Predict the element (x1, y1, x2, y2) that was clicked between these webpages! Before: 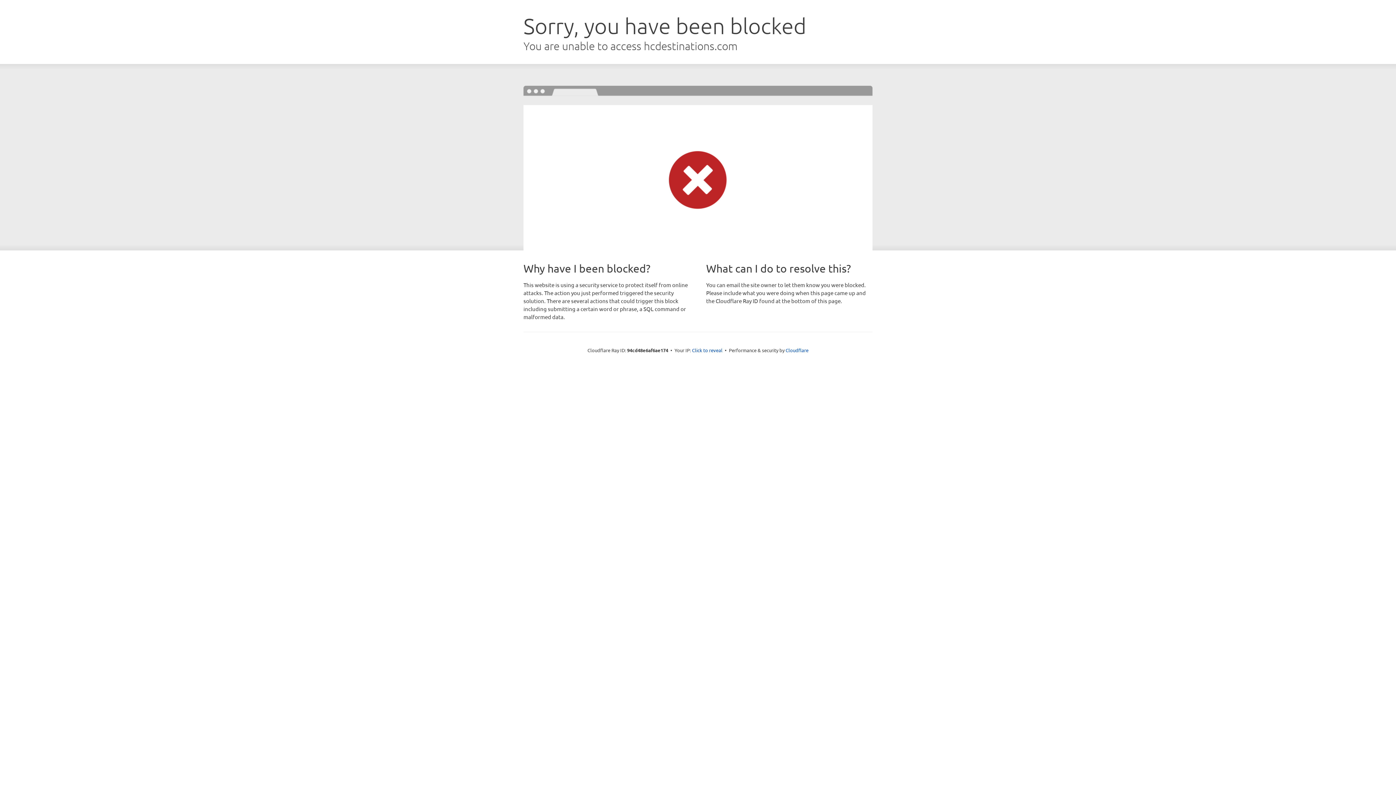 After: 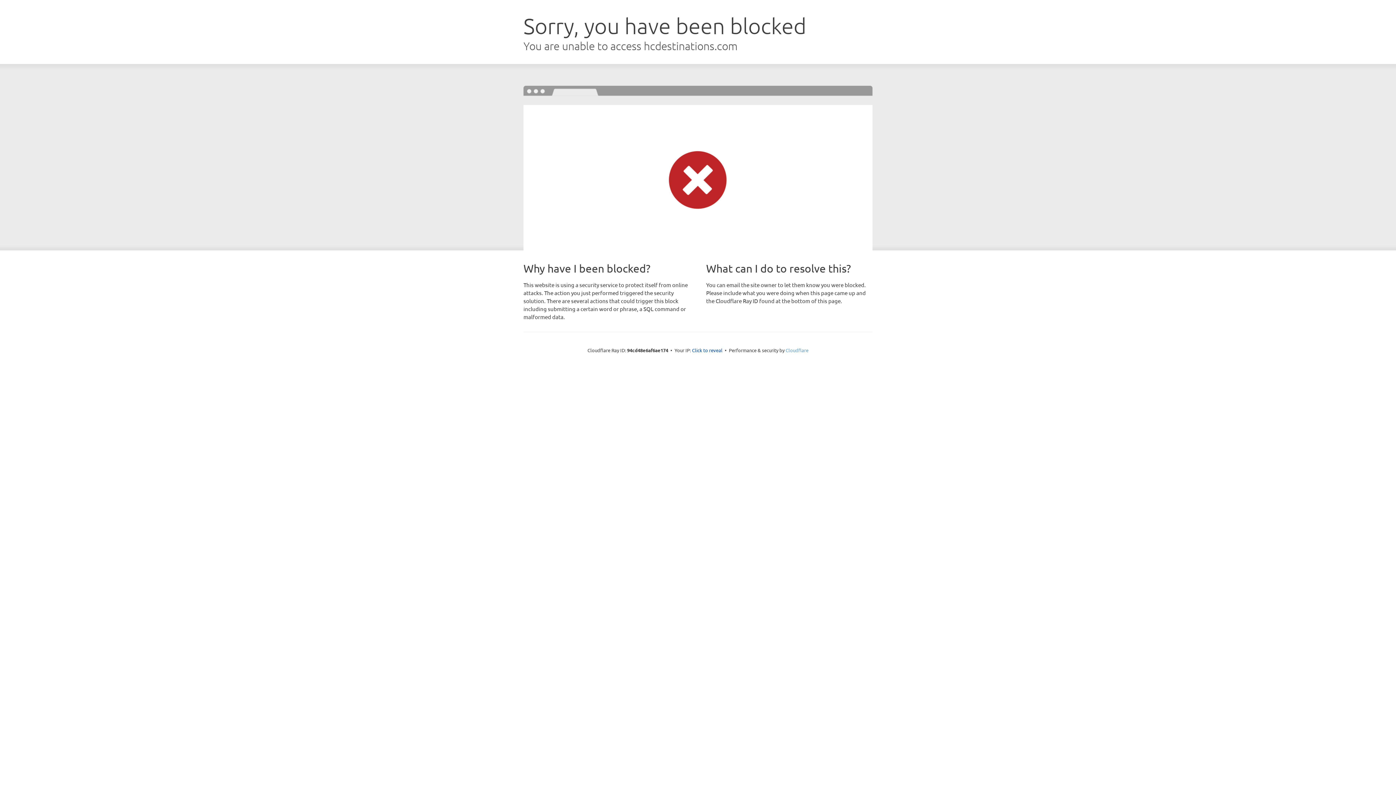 Action: bbox: (785, 347, 808, 353) label: Cloudflare